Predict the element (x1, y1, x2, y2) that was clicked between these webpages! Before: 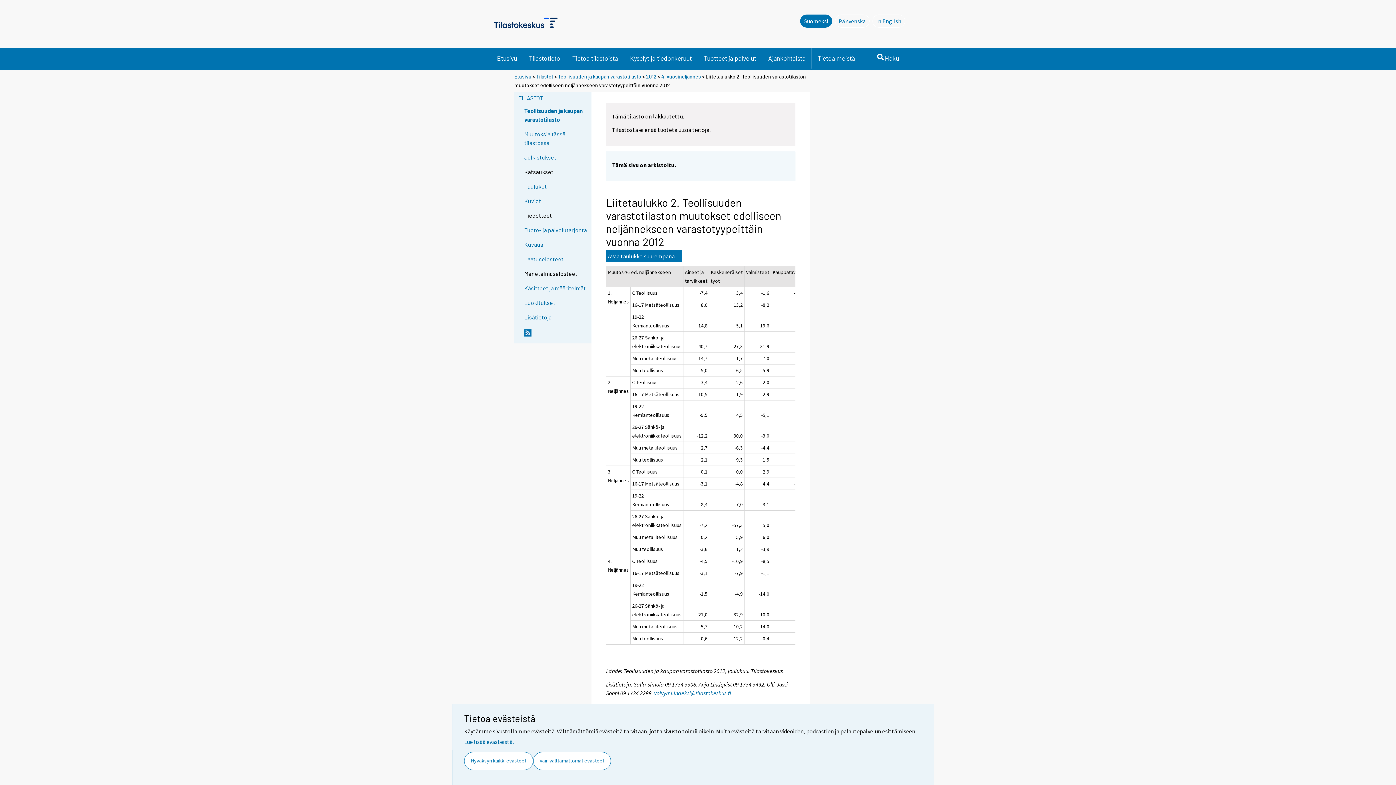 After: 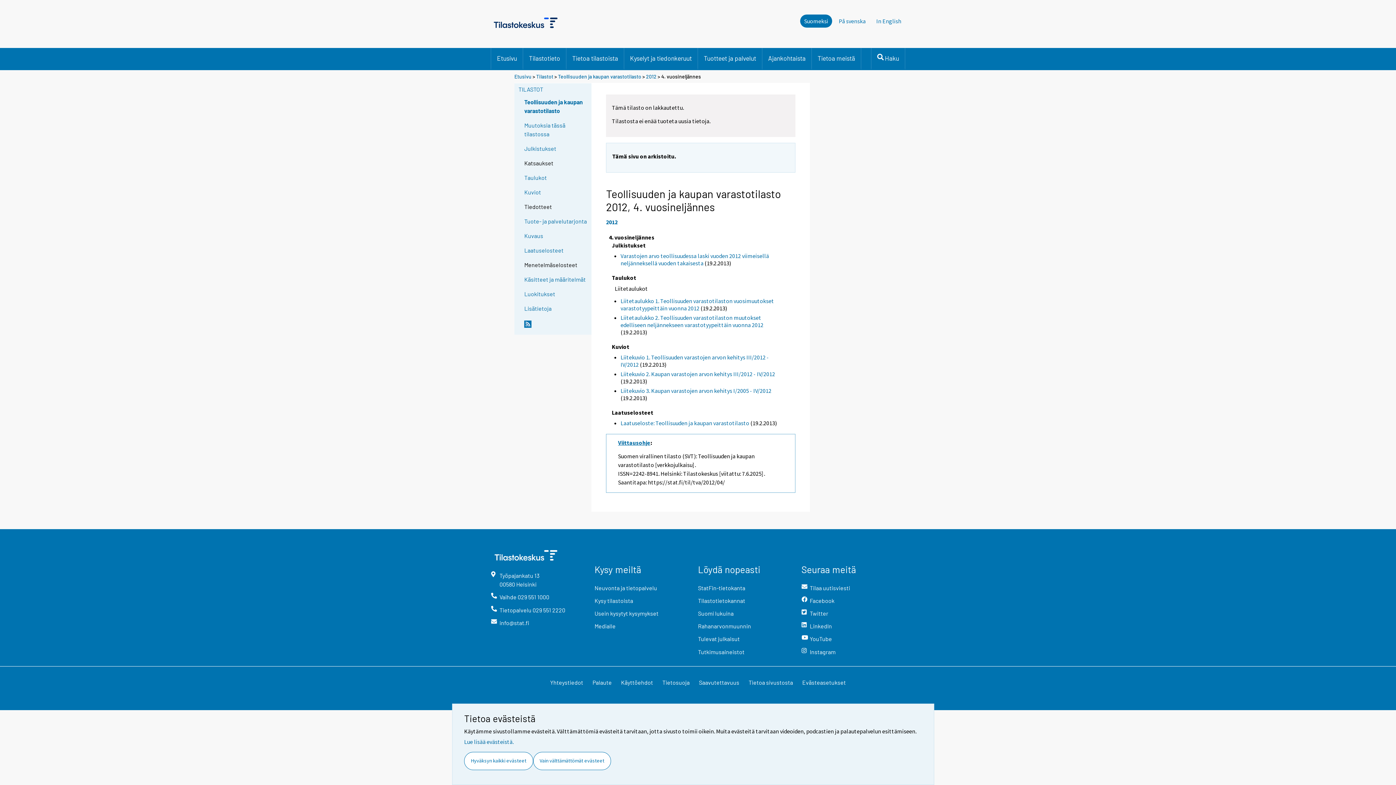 Action: label: Suomeksi bbox: (800, 14, 832, 27)